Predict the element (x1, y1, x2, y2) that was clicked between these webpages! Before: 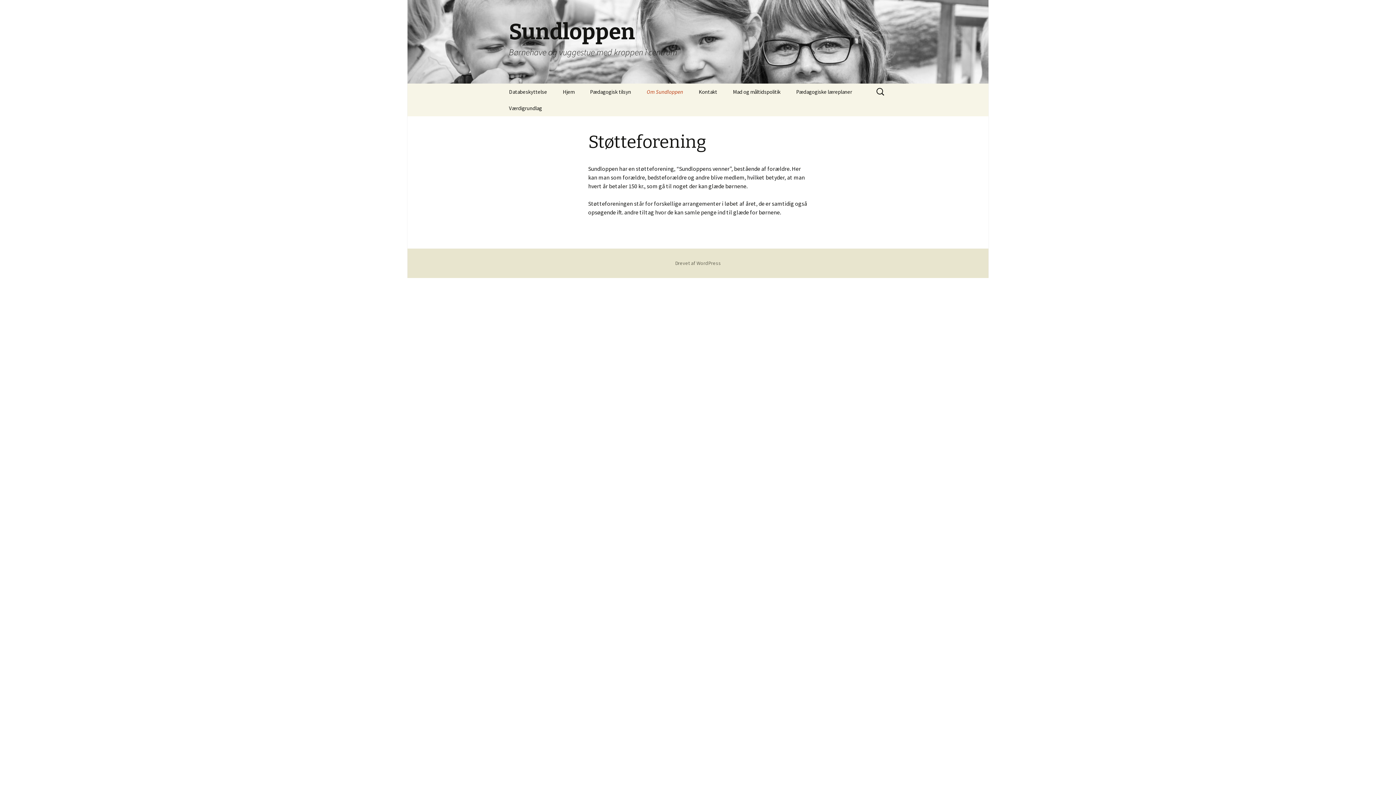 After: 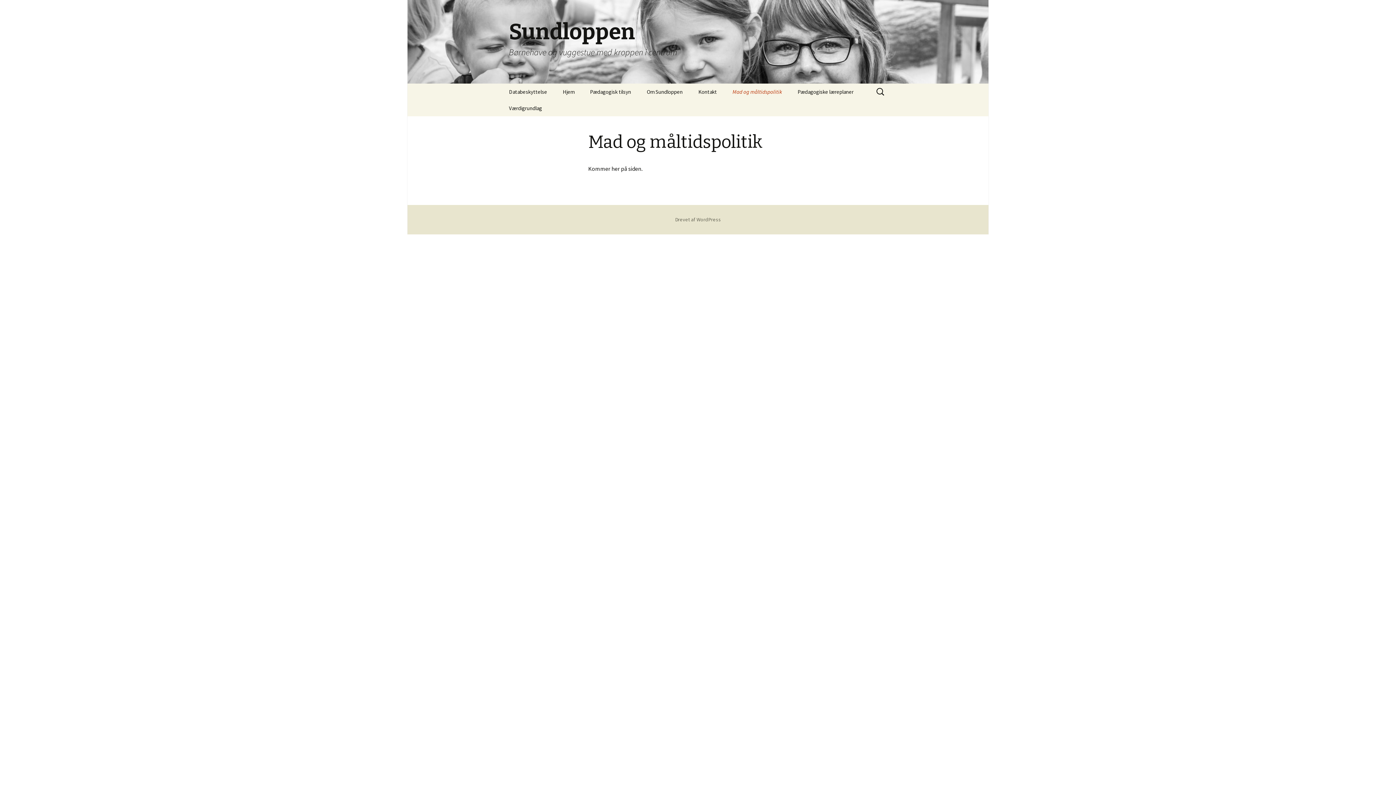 Action: label: Mad og måltidspolitik bbox: (725, 83, 788, 100)